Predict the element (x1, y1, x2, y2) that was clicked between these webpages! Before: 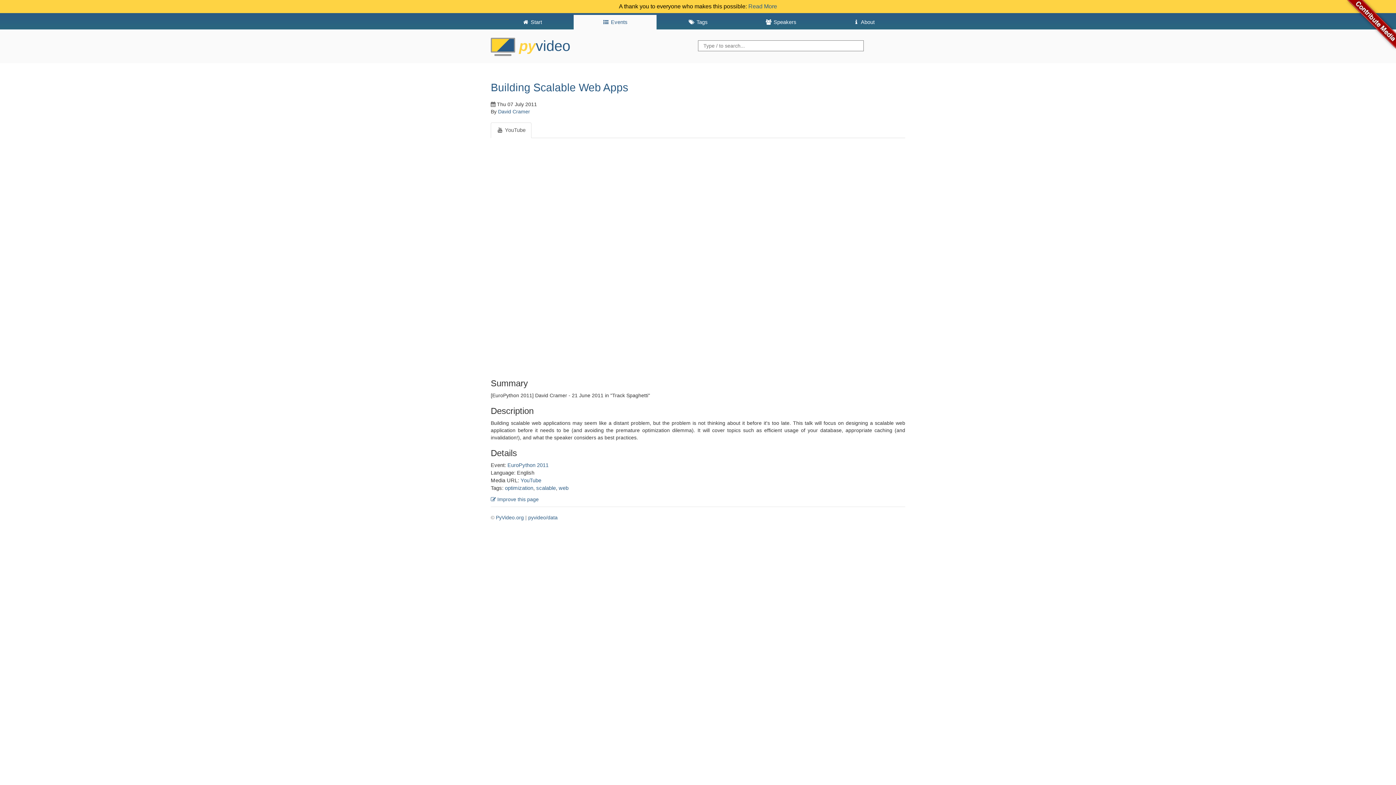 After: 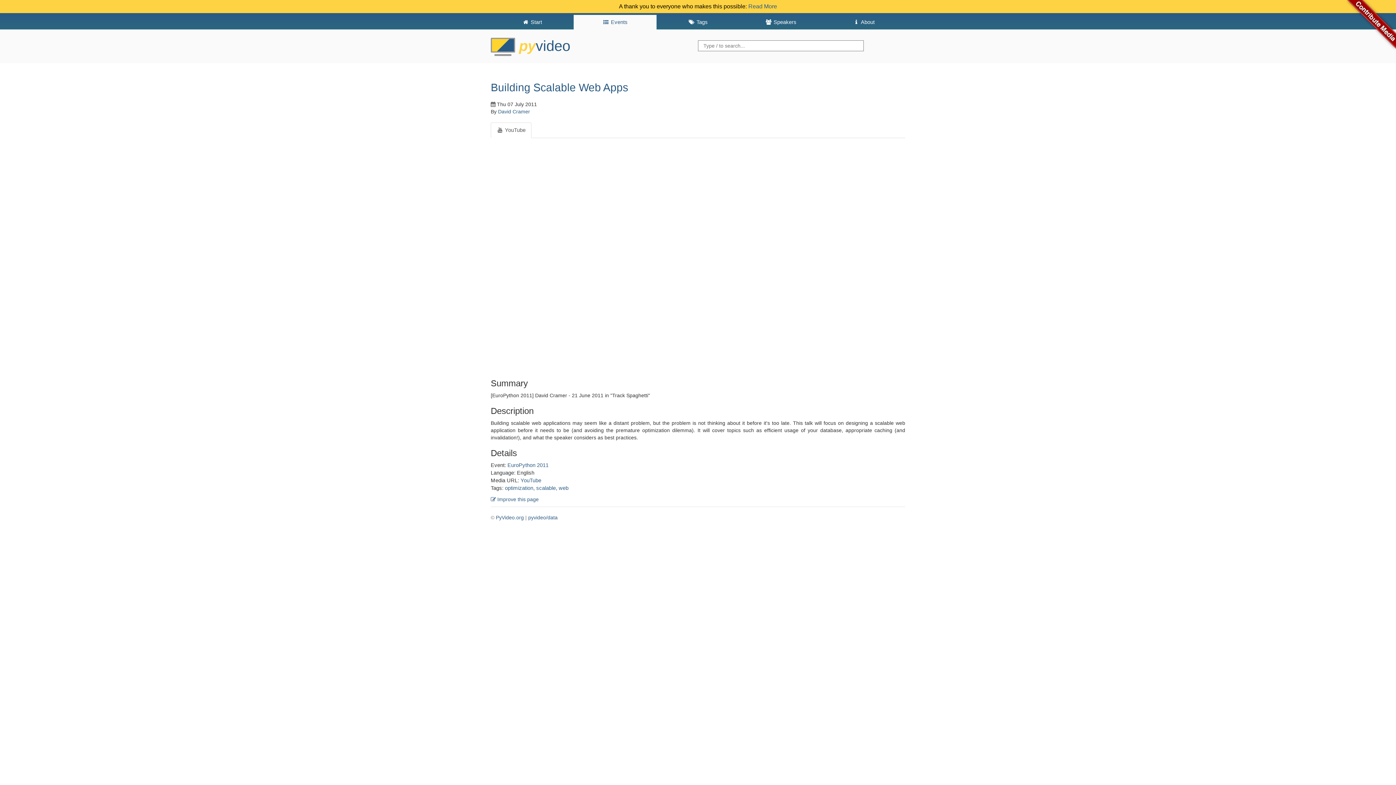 Action: label:  YouTube bbox: (490, 122, 531, 138)